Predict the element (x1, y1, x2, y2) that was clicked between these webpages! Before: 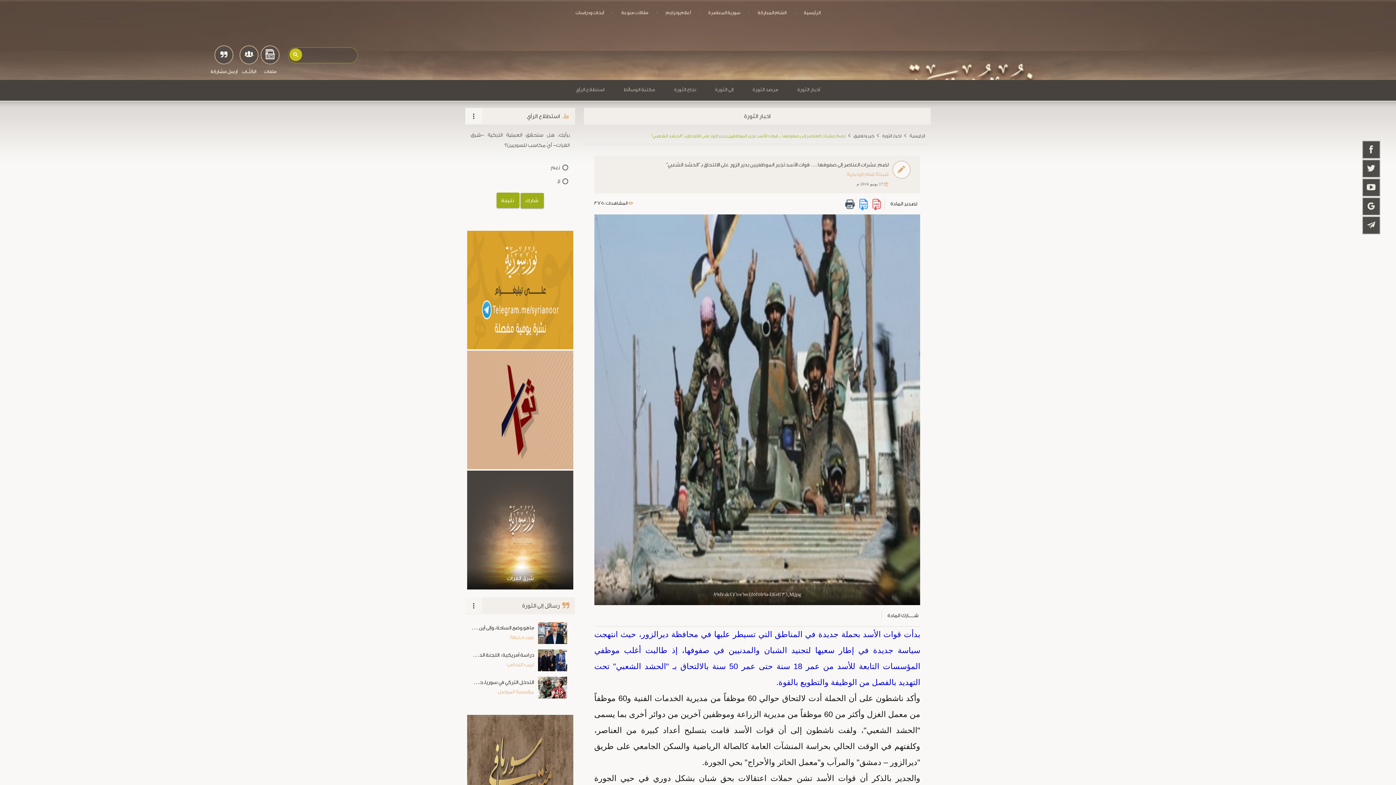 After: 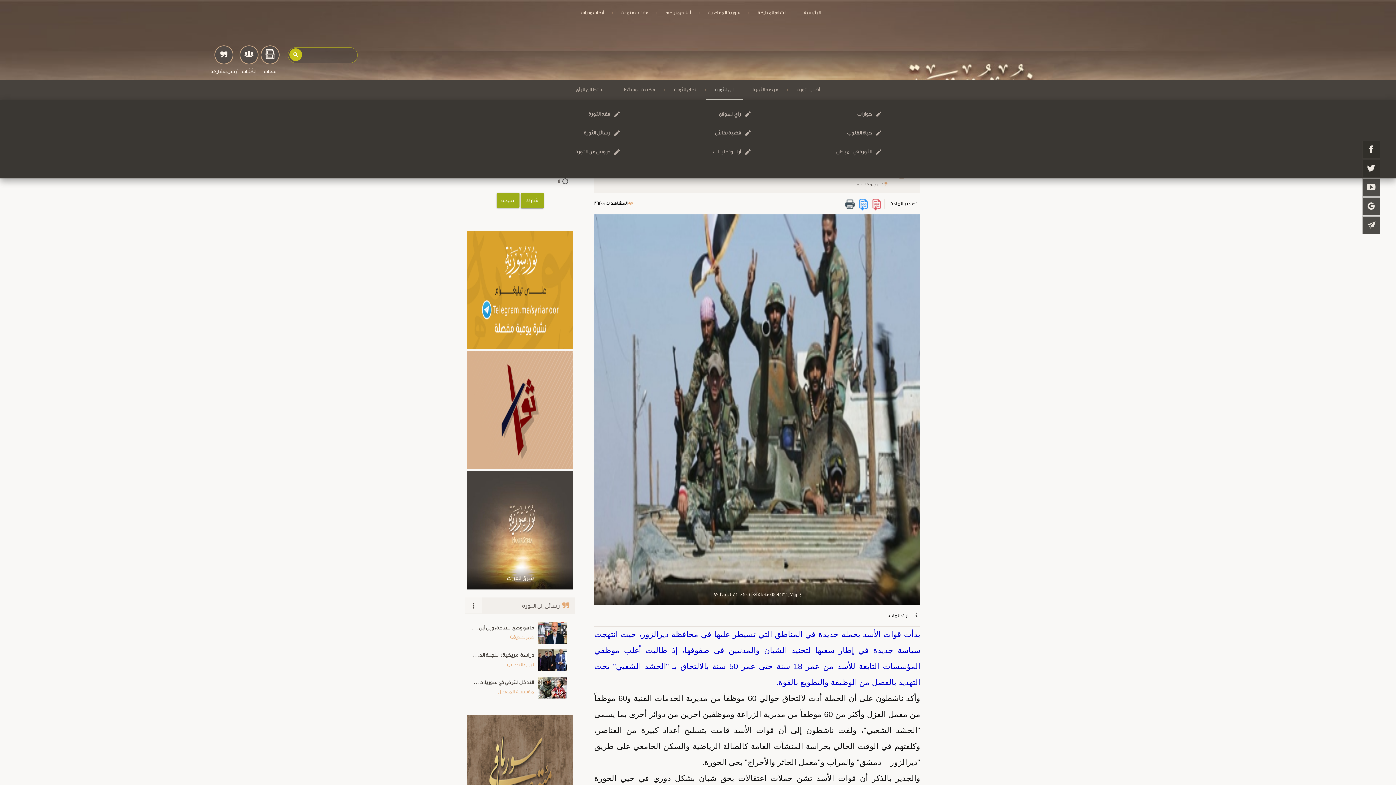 Action: label: إلى الثورة bbox: (705, 80, 743, 100)